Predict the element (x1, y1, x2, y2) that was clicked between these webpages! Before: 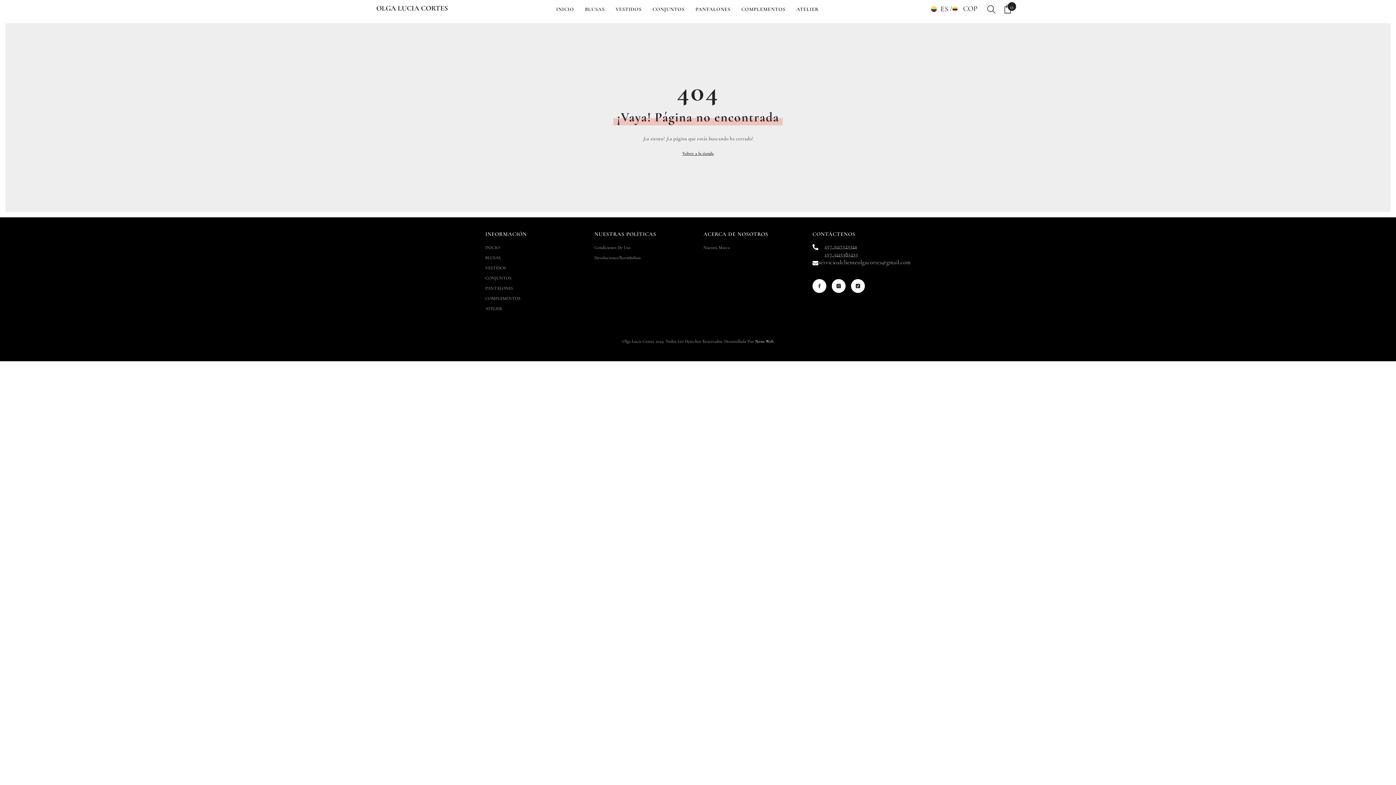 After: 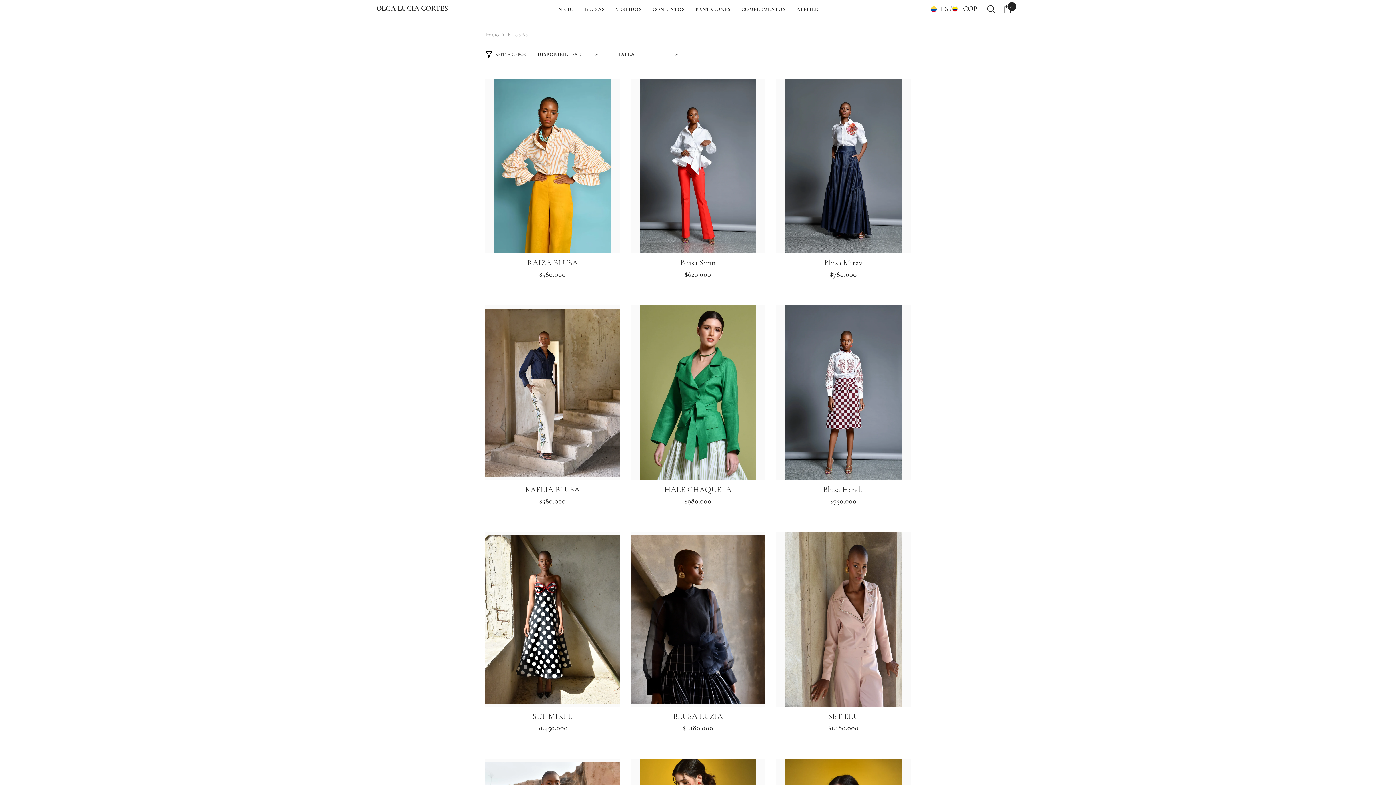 Action: bbox: (579, 5, 610, 17) label: BLUSAS